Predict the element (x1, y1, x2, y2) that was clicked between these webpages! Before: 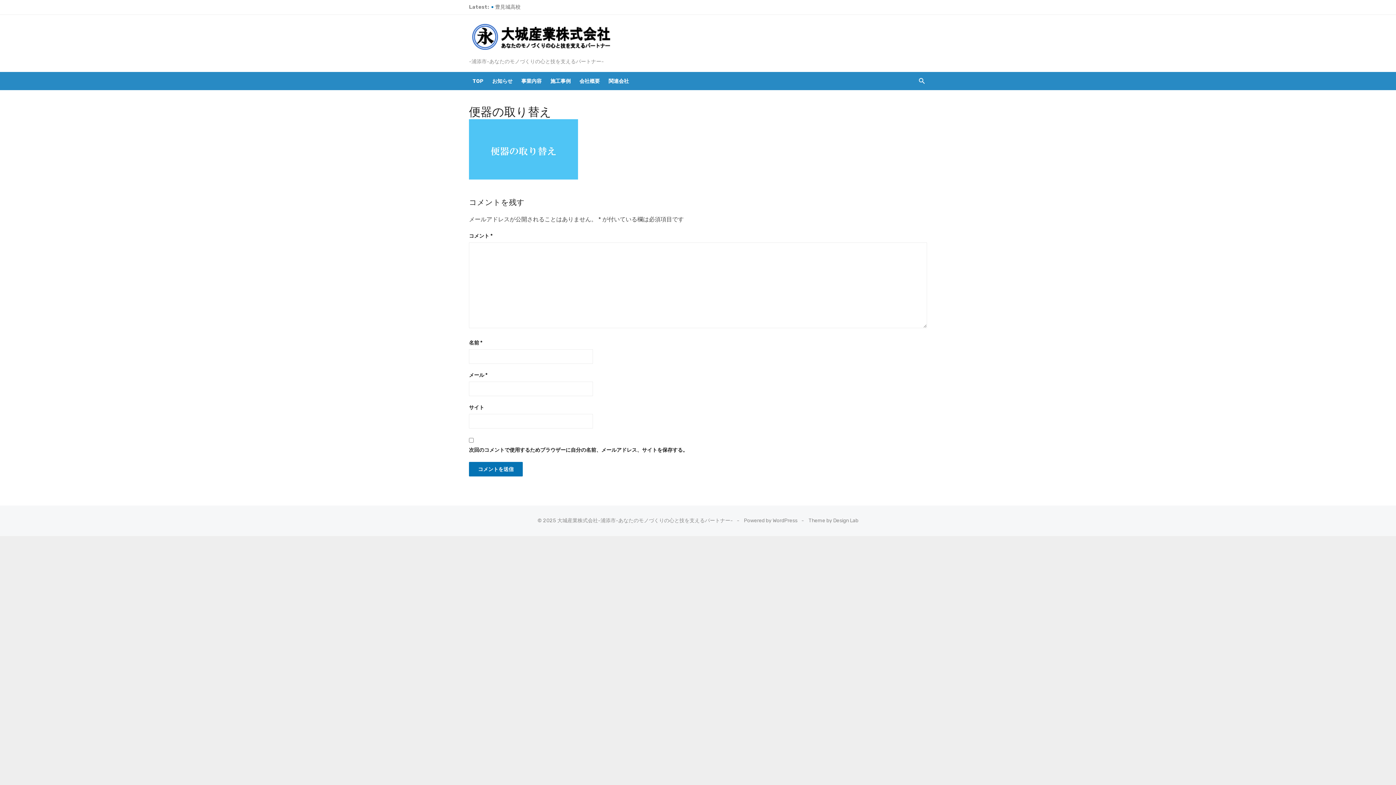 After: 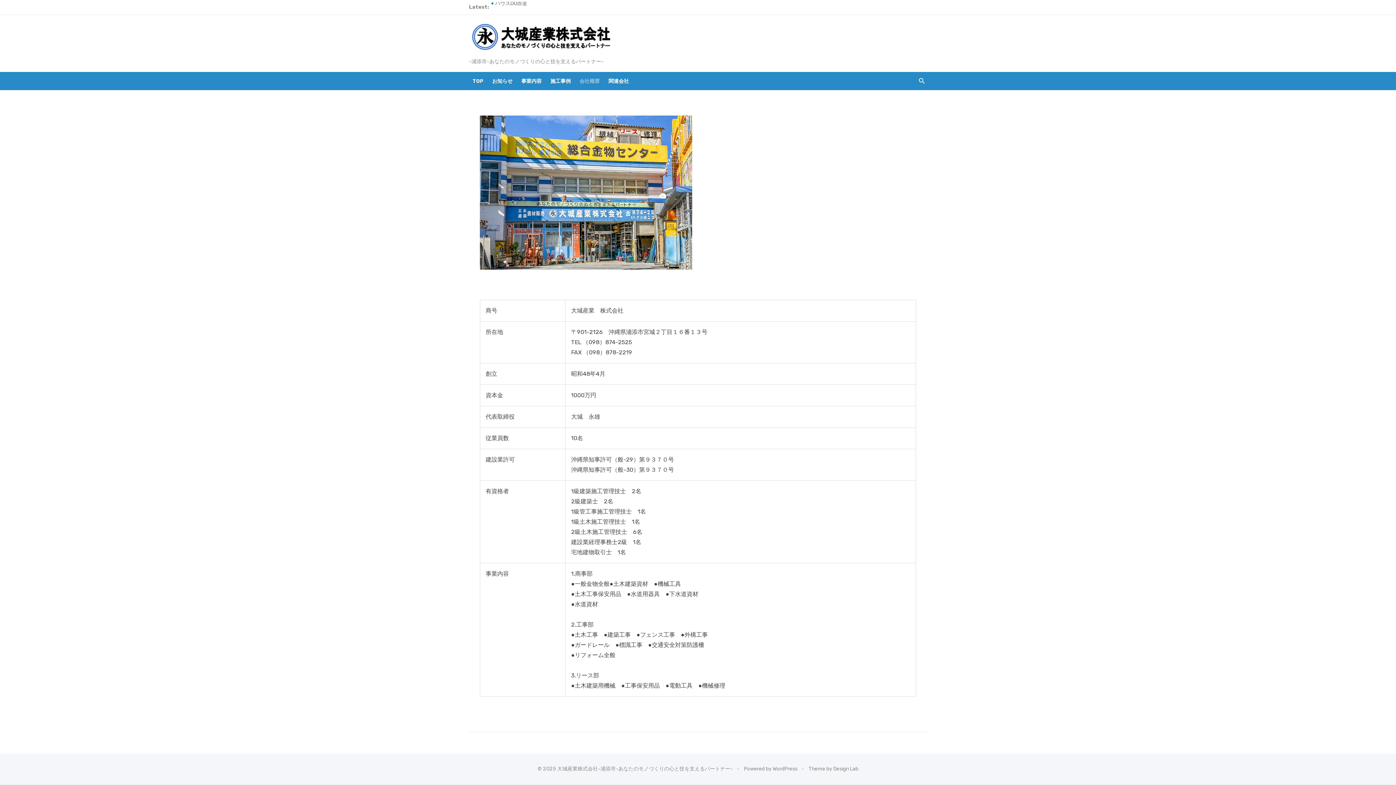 Action: label: 会社概要 bbox: (578, 72, 601, 90)